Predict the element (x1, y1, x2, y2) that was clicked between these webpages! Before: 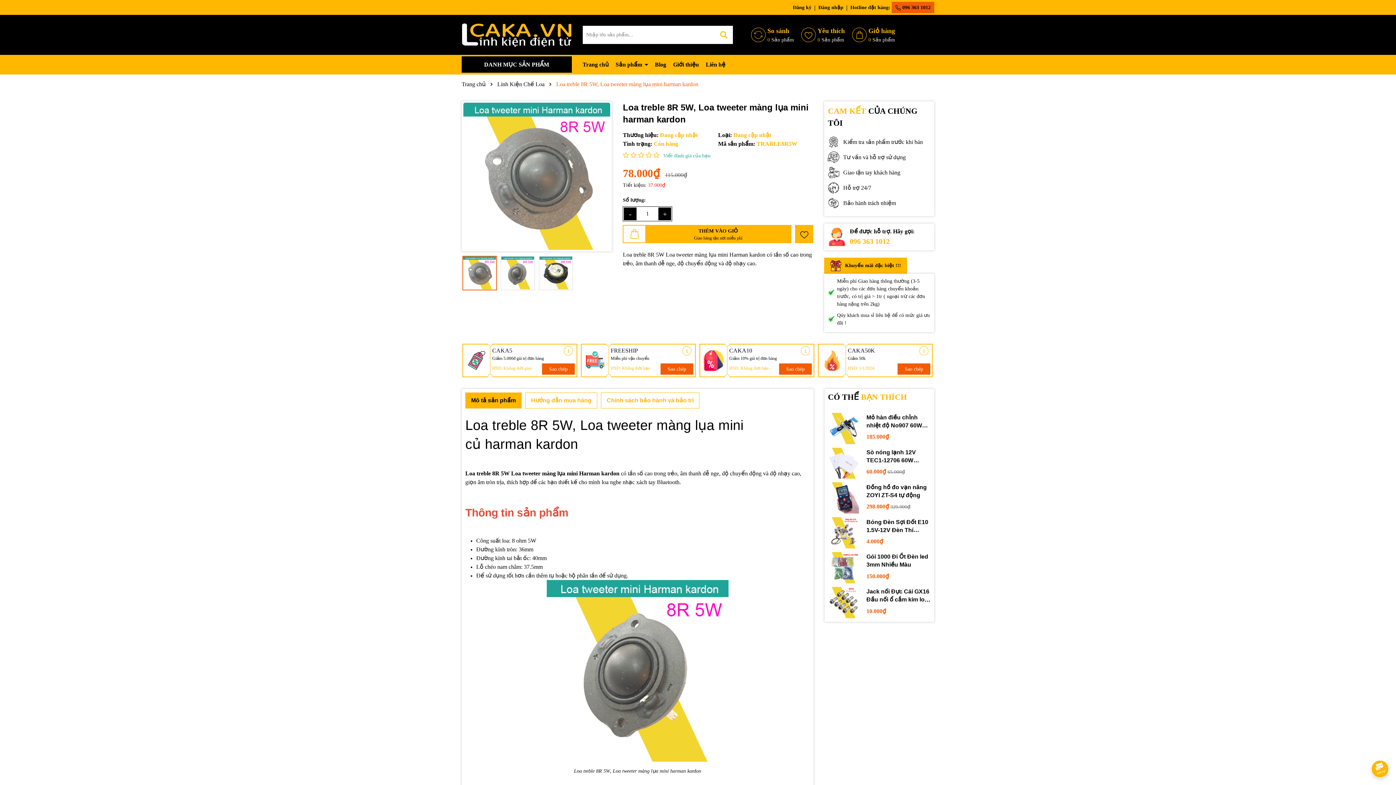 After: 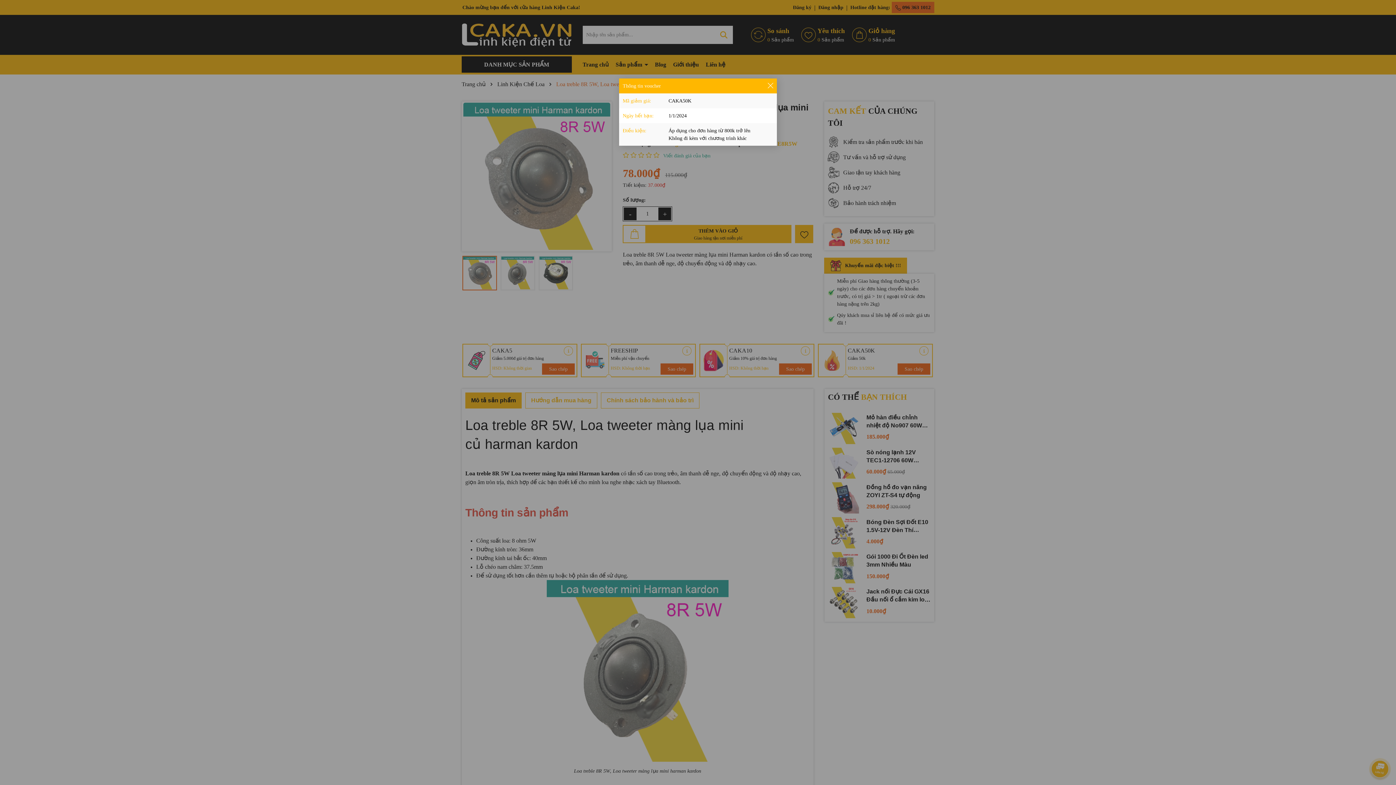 Action: bbox: (919, 346, 928, 355)